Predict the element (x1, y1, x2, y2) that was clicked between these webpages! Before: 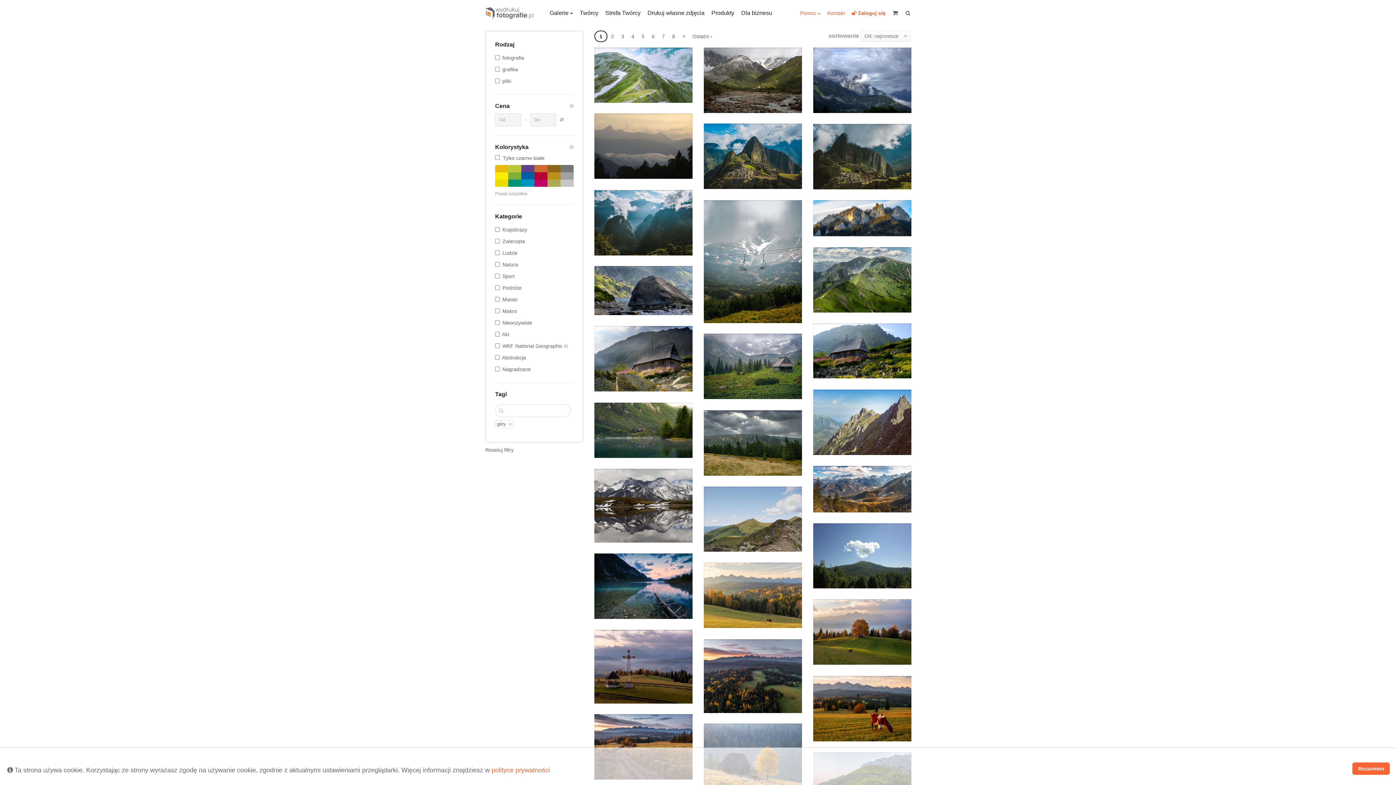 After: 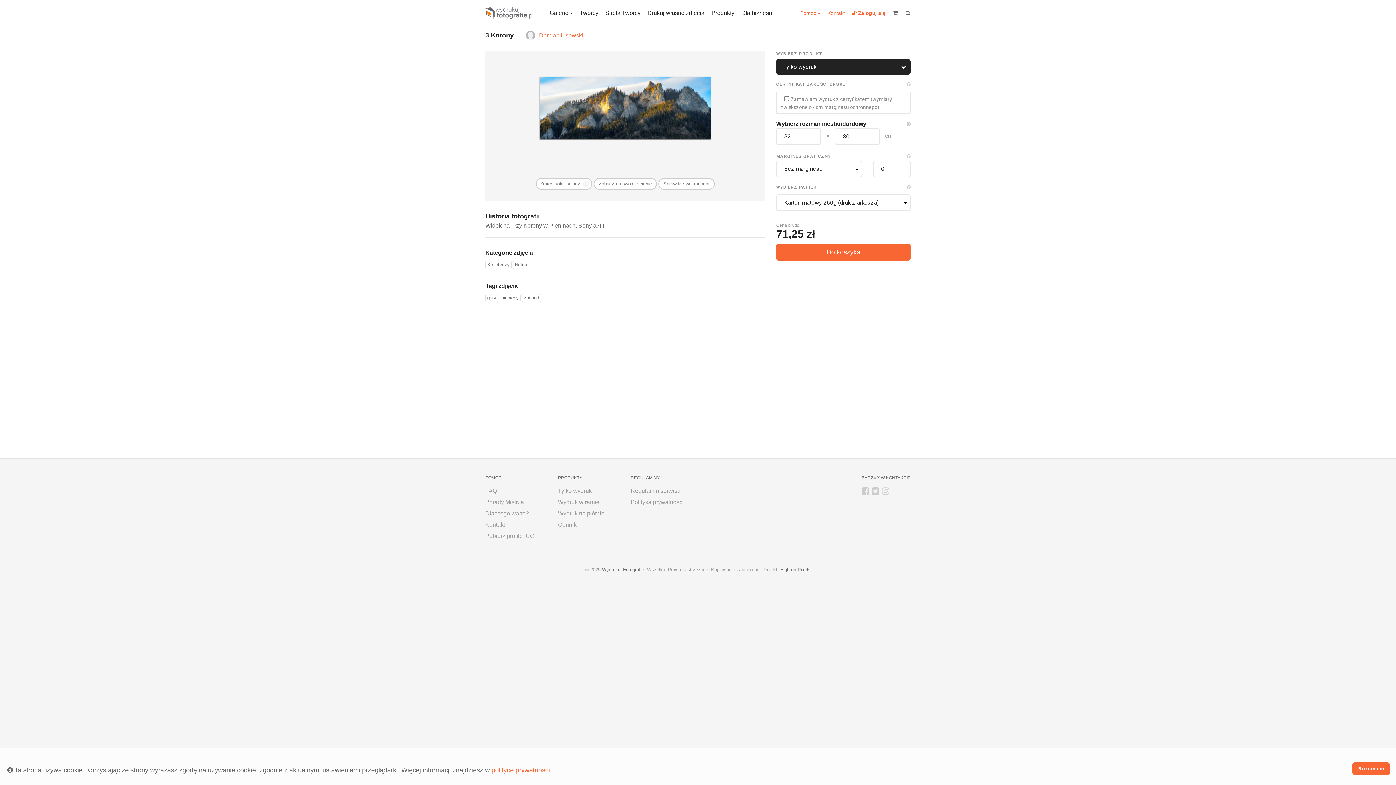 Action: label: Wybierz bbox: (871, 216, 902, 229)